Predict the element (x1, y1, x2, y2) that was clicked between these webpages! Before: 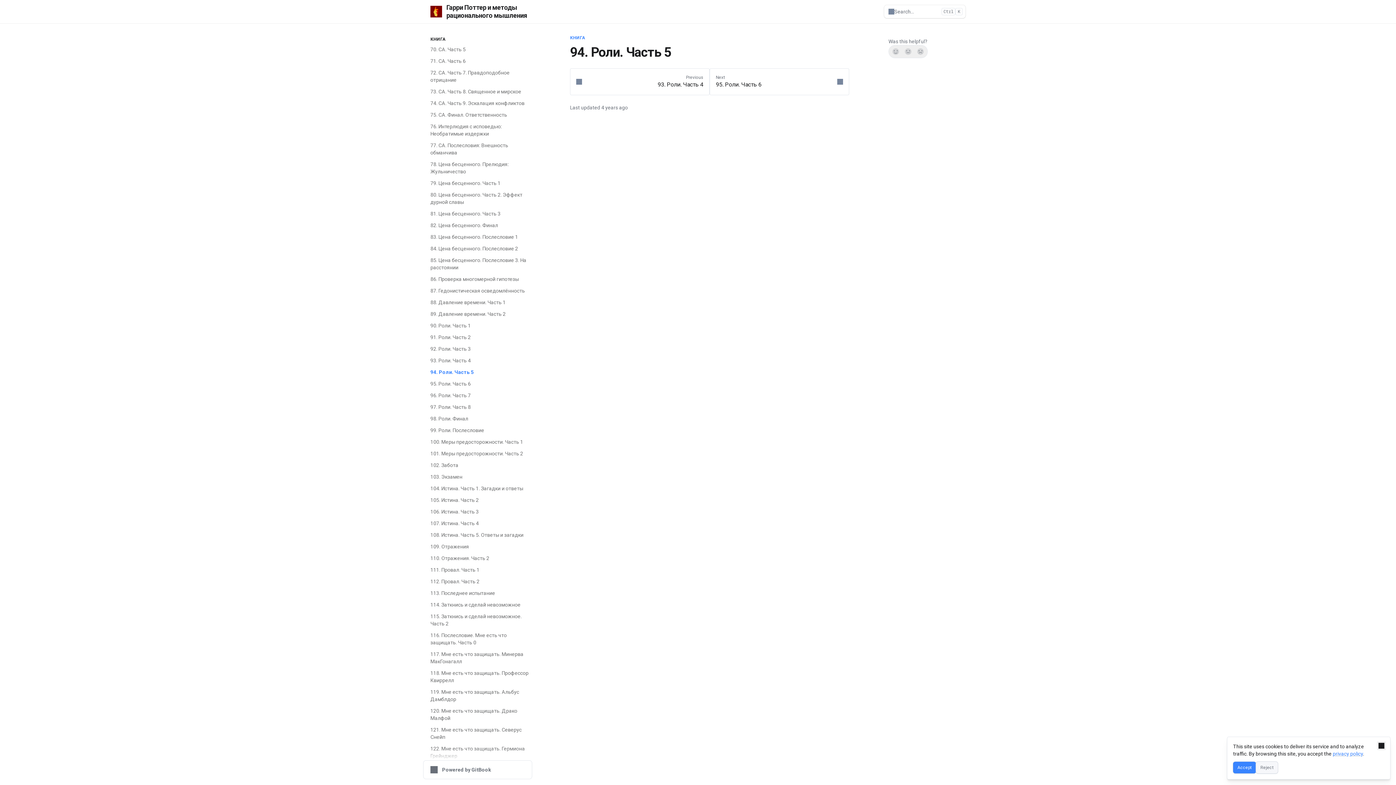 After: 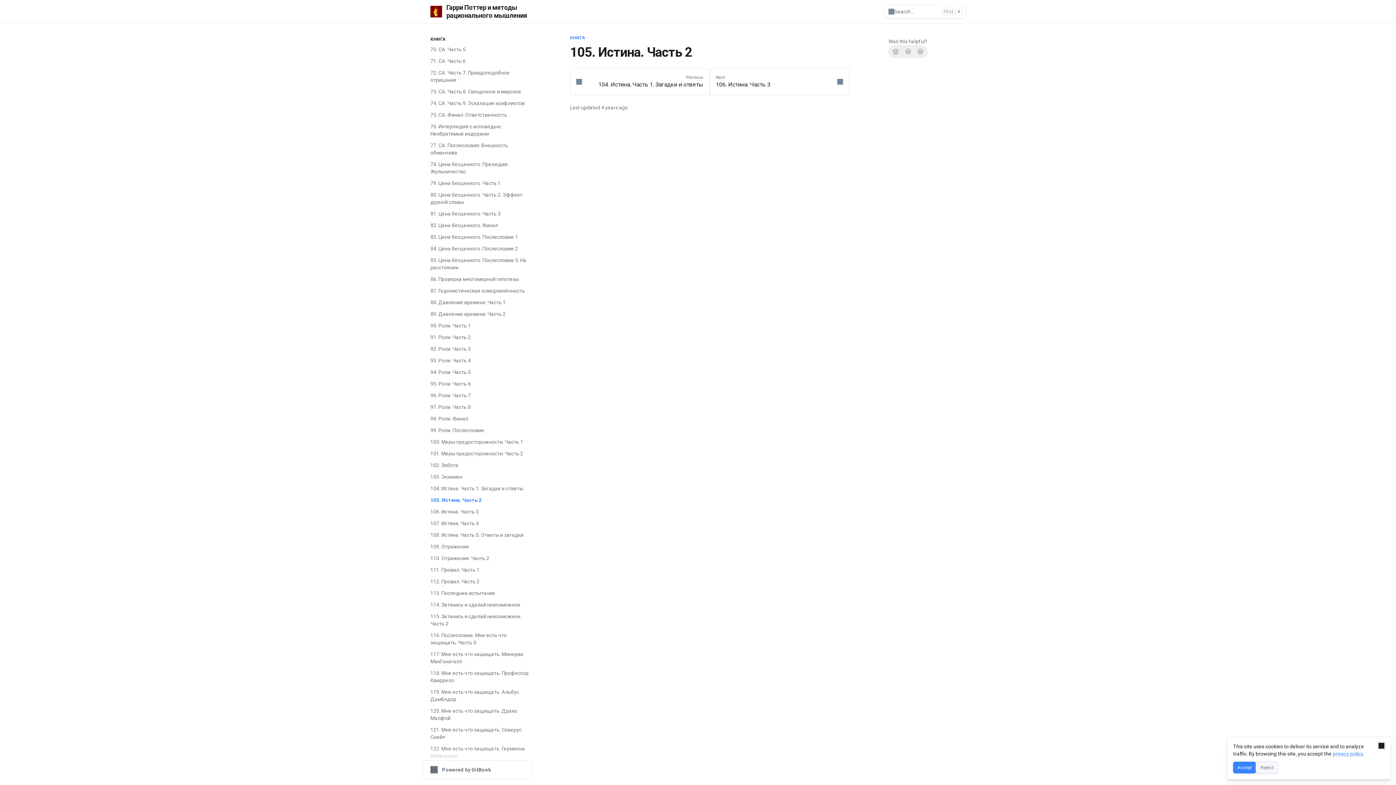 Action: bbox: (426, 494, 532, 506) label: 105. Истина. Часть 2